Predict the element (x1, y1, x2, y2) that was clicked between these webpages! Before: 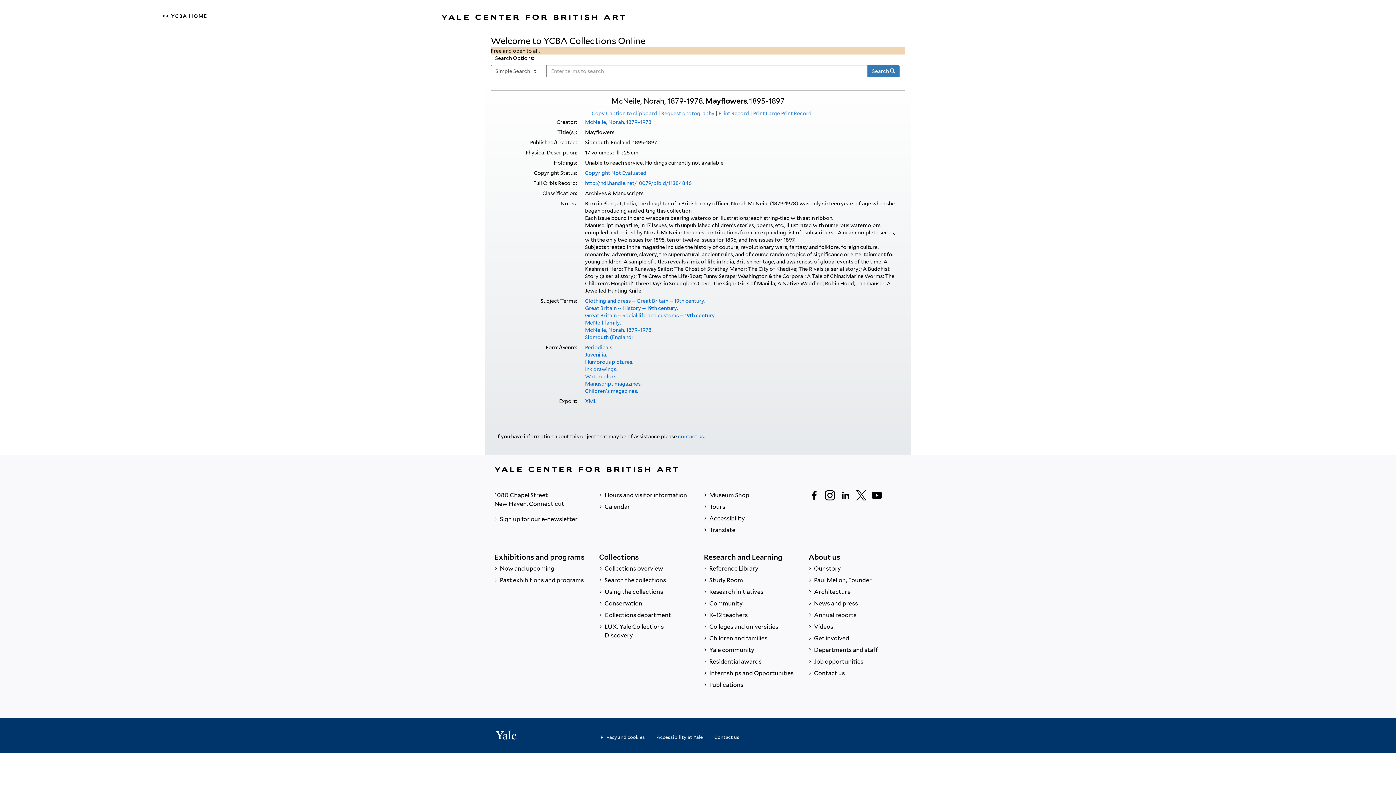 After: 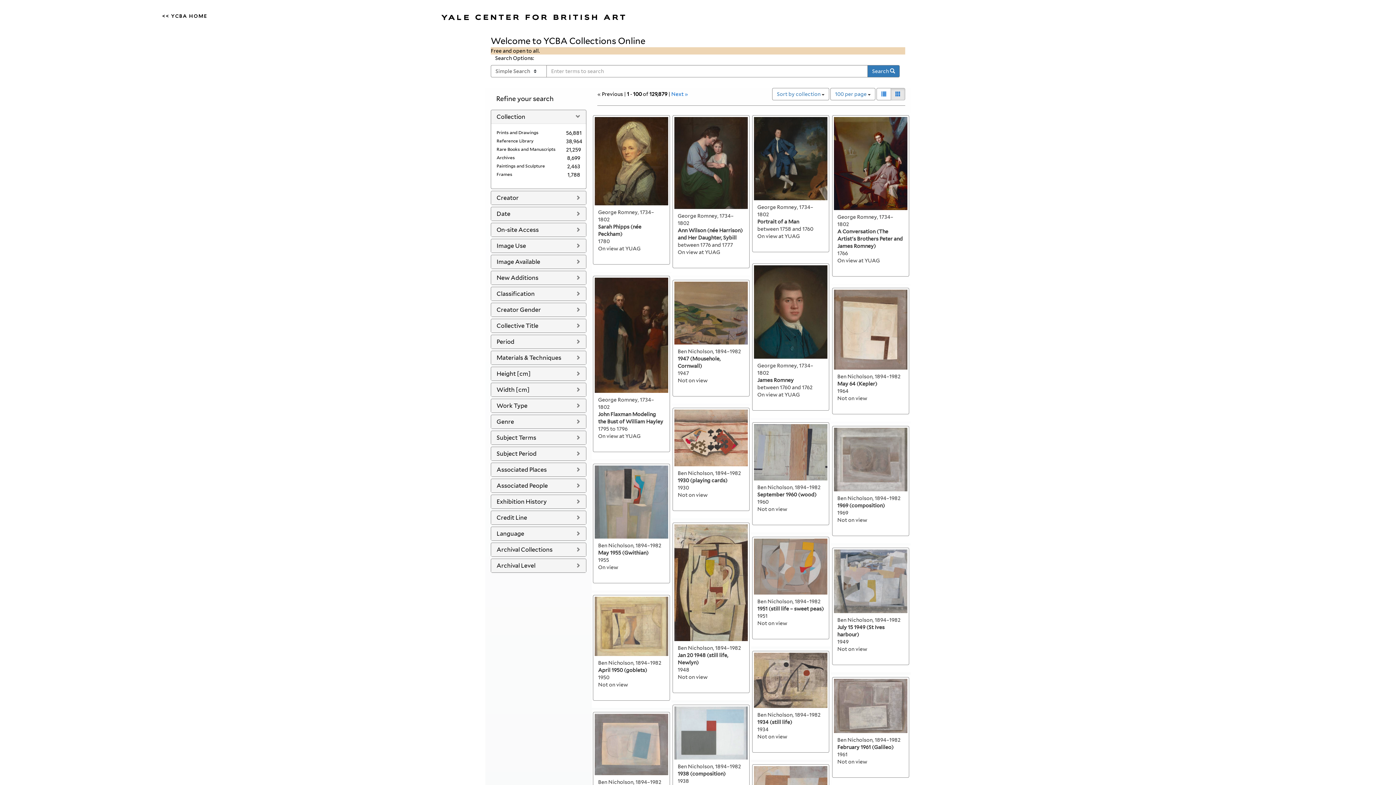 Action: bbox: (867, 65, 900, 77) label: Search 